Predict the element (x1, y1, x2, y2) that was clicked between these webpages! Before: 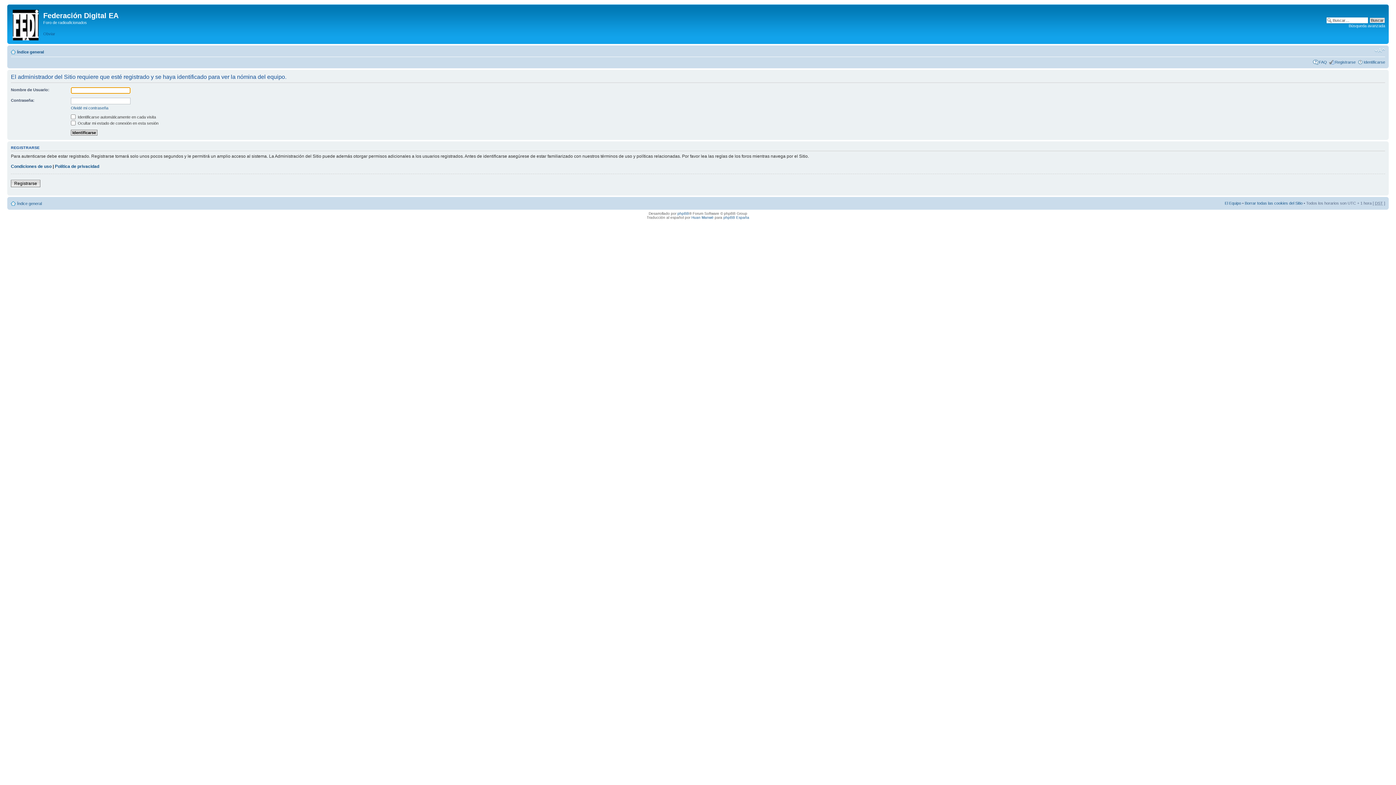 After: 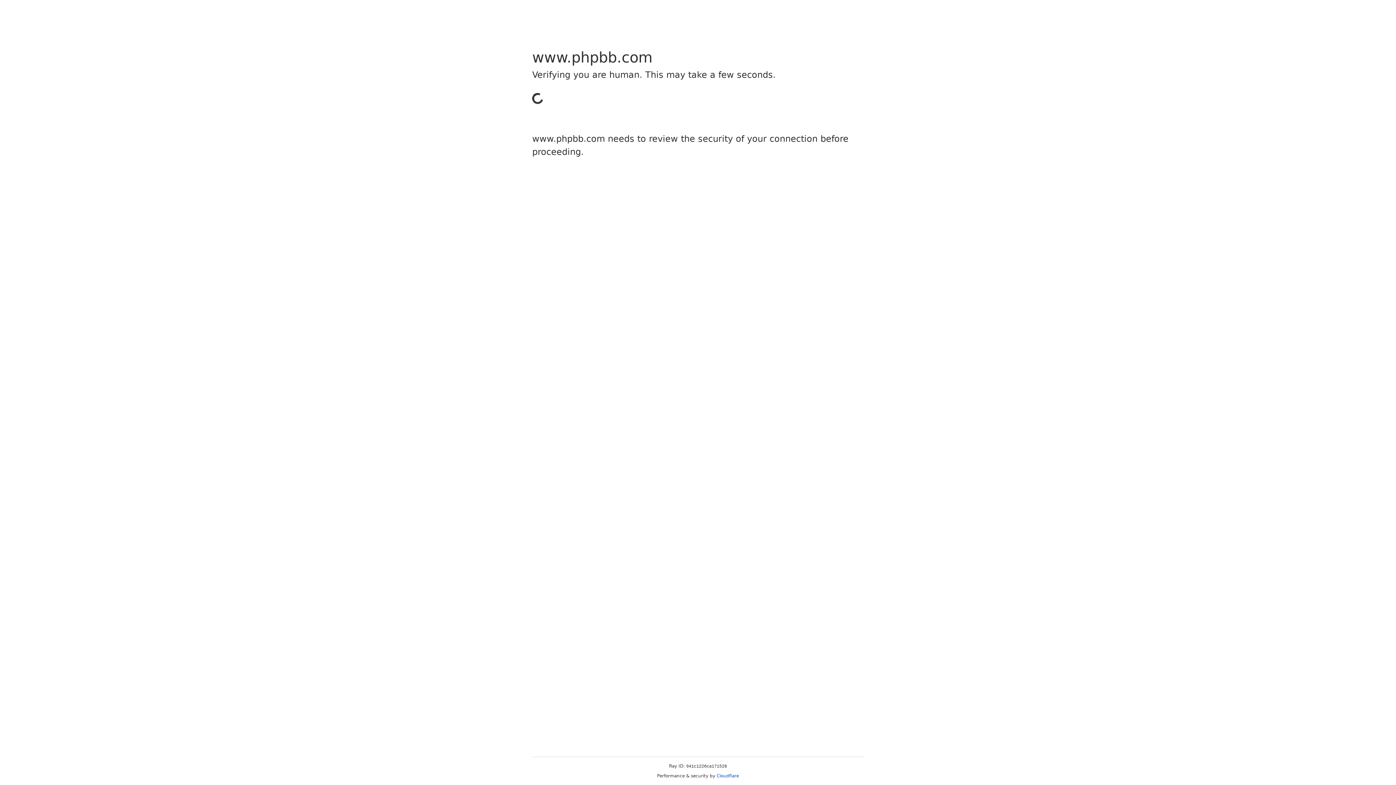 Action: bbox: (677, 211, 689, 215) label: phpBB